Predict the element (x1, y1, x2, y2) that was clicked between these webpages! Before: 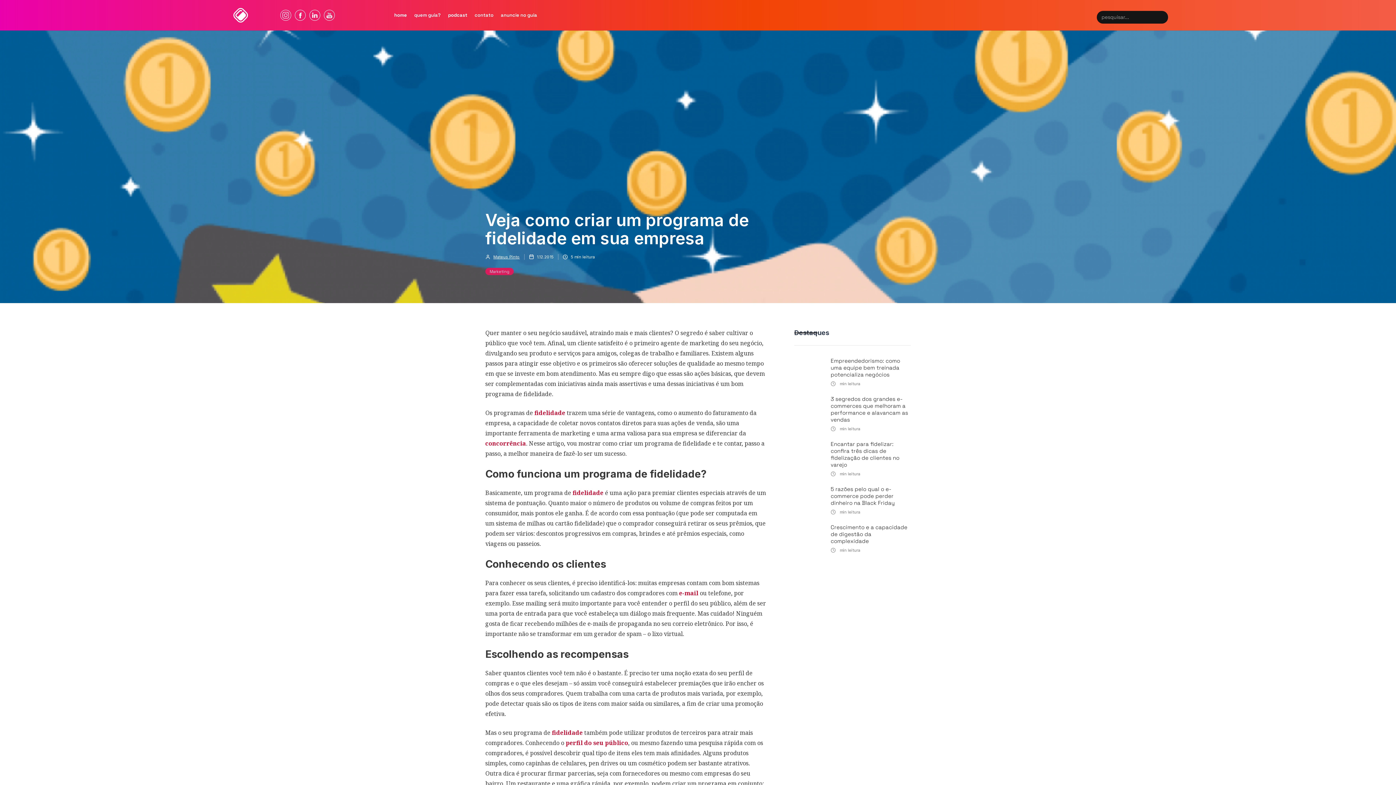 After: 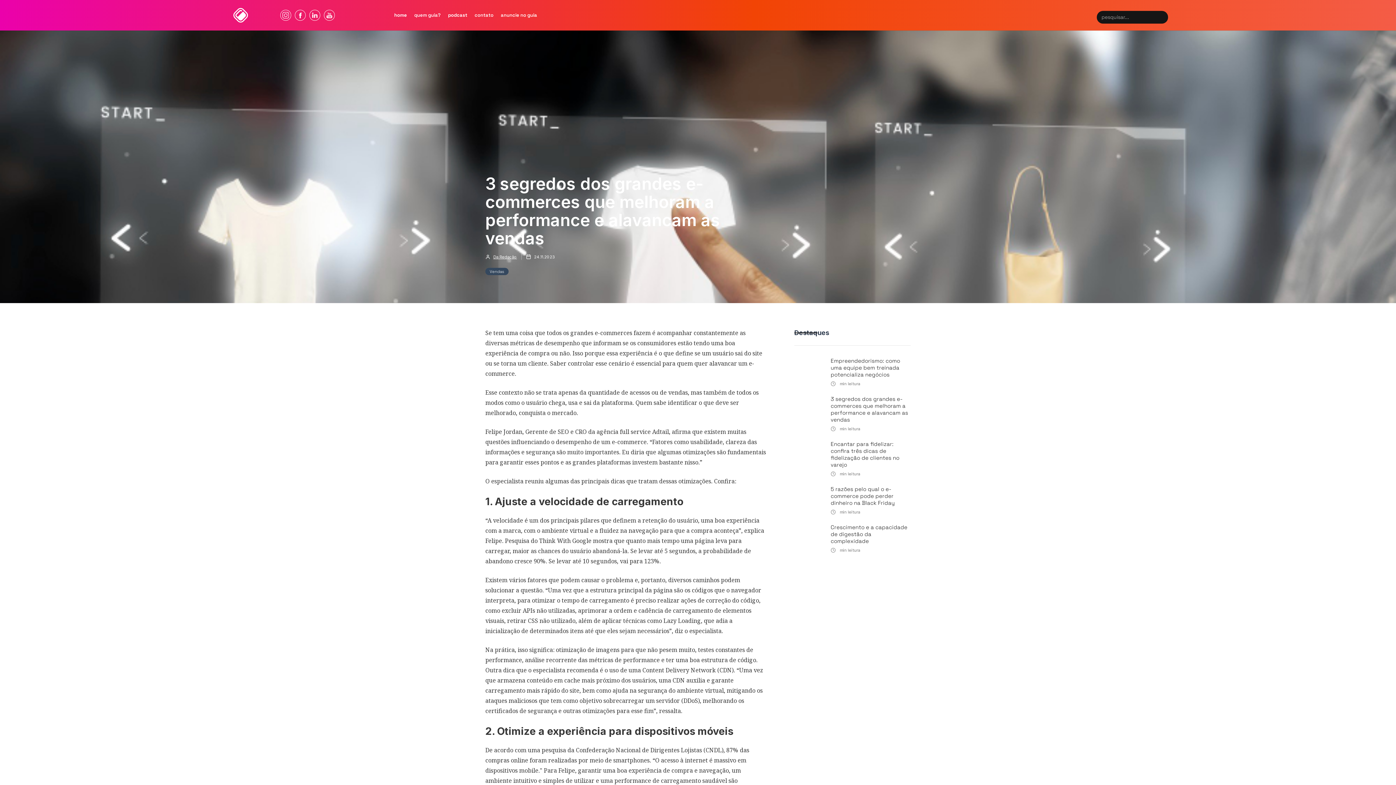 Action: label: 3 segredos dos grandes e-commerces que melhoram a performance e alavancam as vendas bbox: (830, 395, 910, 424)